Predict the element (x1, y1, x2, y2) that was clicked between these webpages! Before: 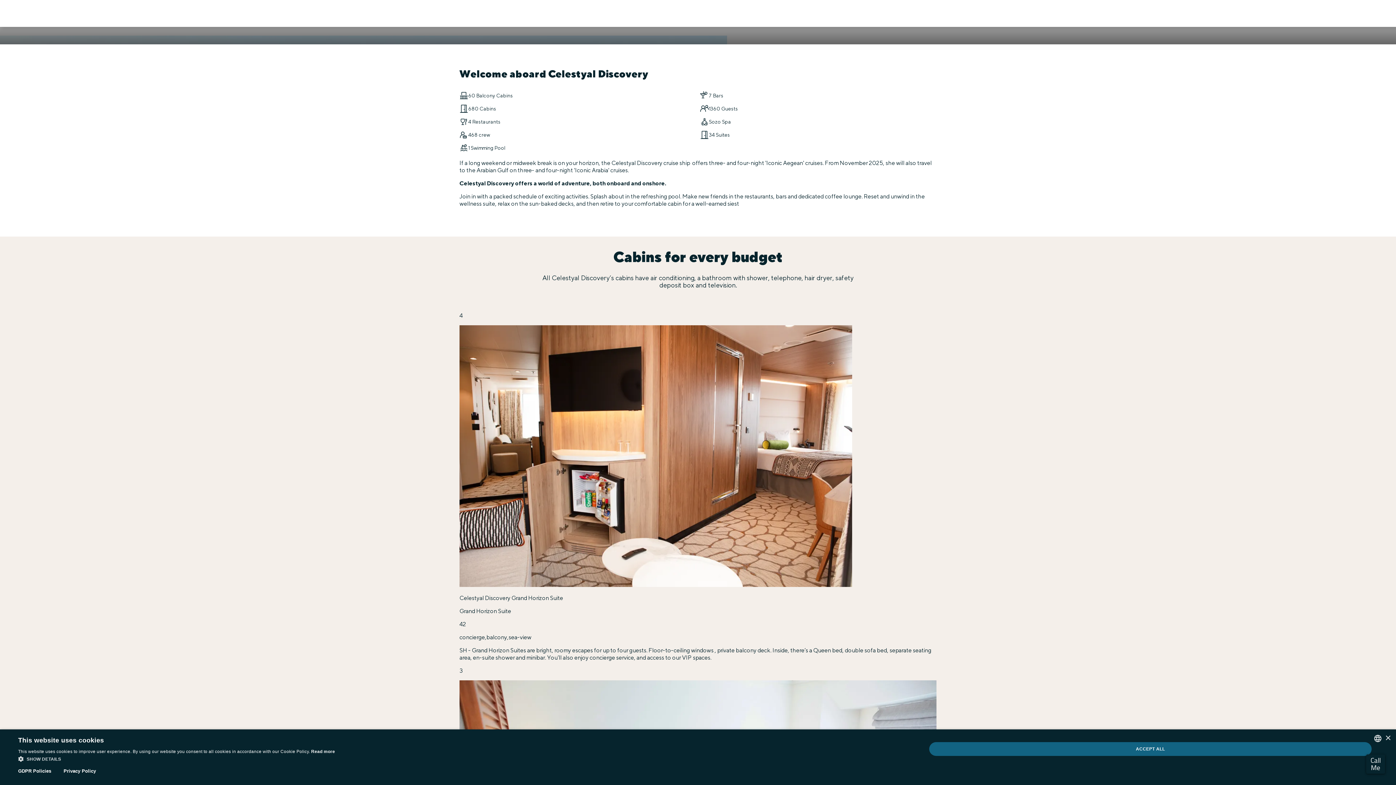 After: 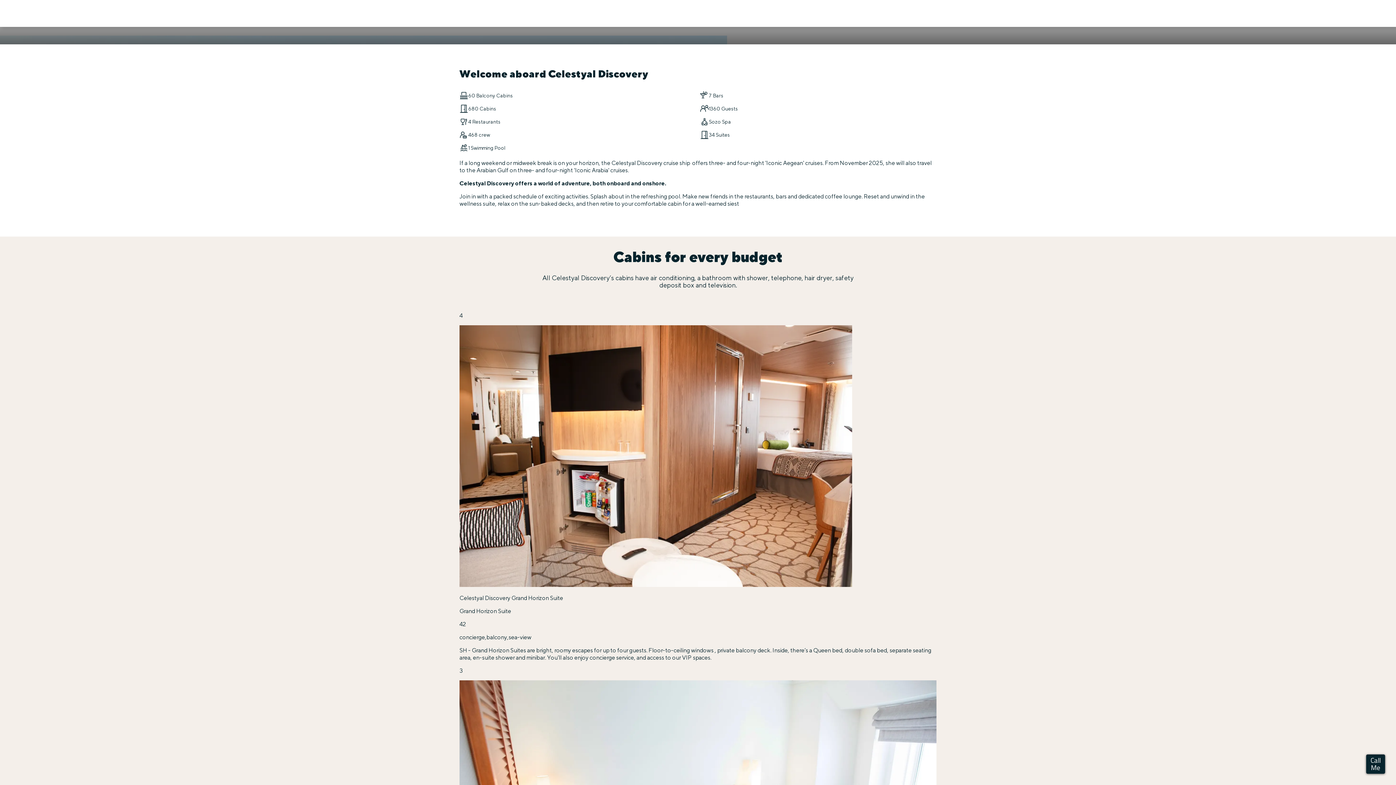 Action: bbox: (929, 742, 1372, 756) label: ACCEPT ALL